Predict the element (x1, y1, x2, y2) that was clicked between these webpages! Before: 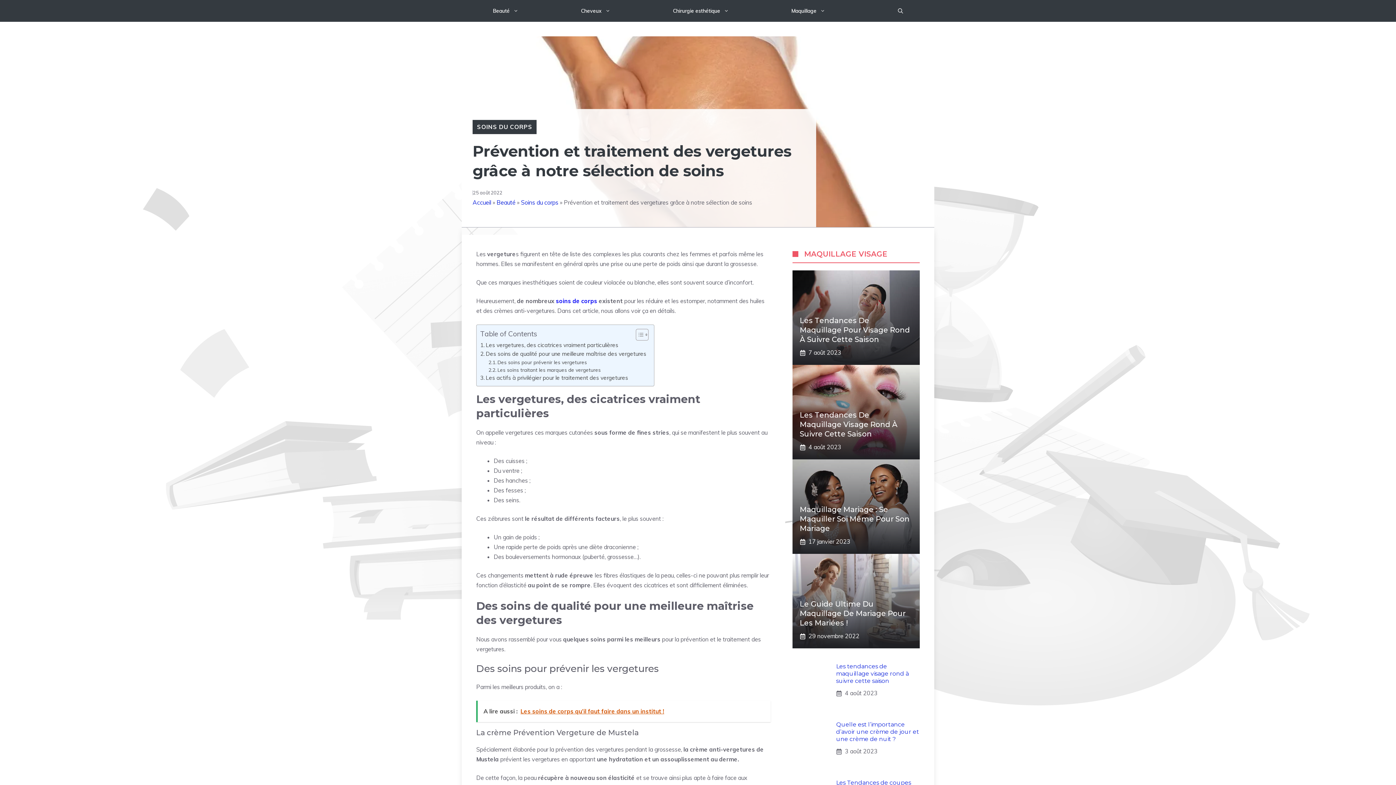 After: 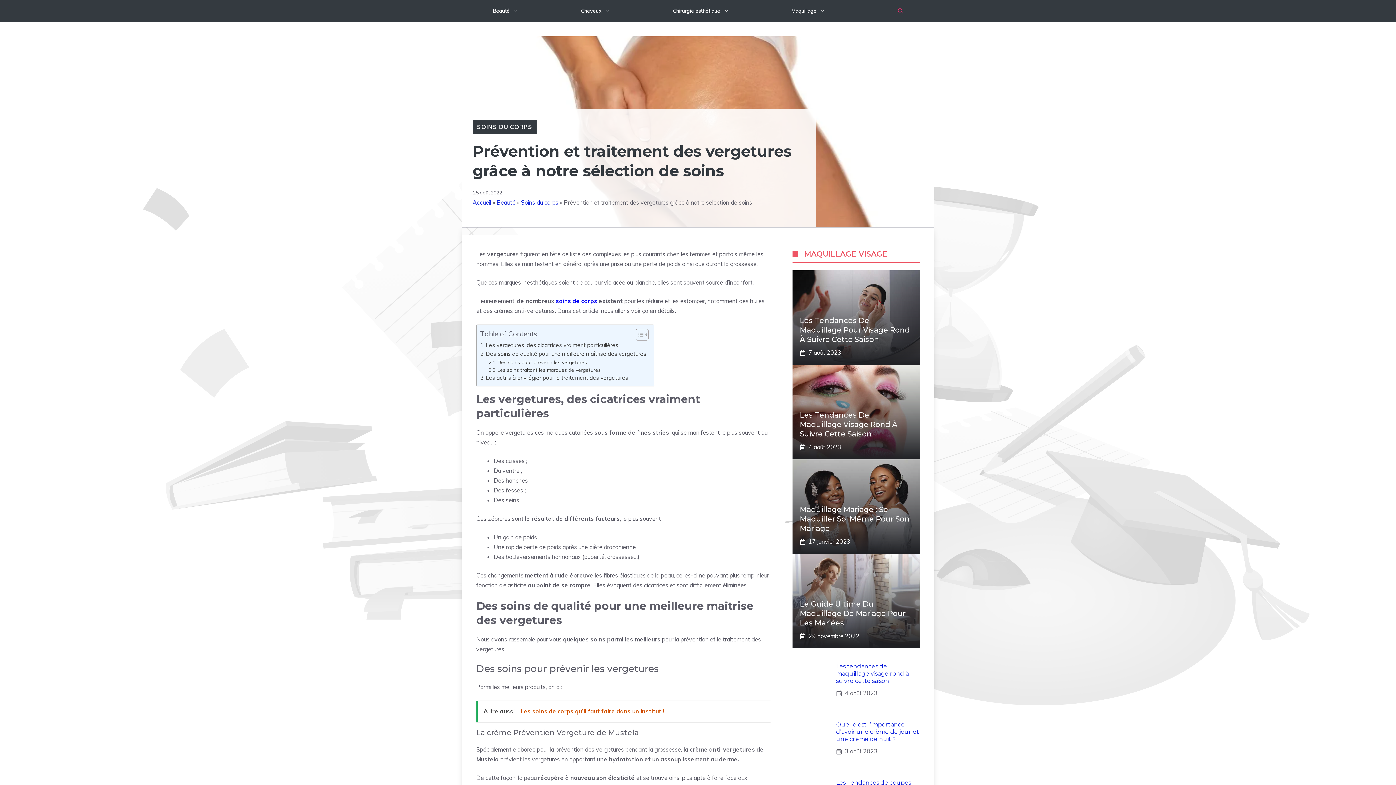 Action: bbox: (866, 0, 934, 21) label: Ouvrir la recherche